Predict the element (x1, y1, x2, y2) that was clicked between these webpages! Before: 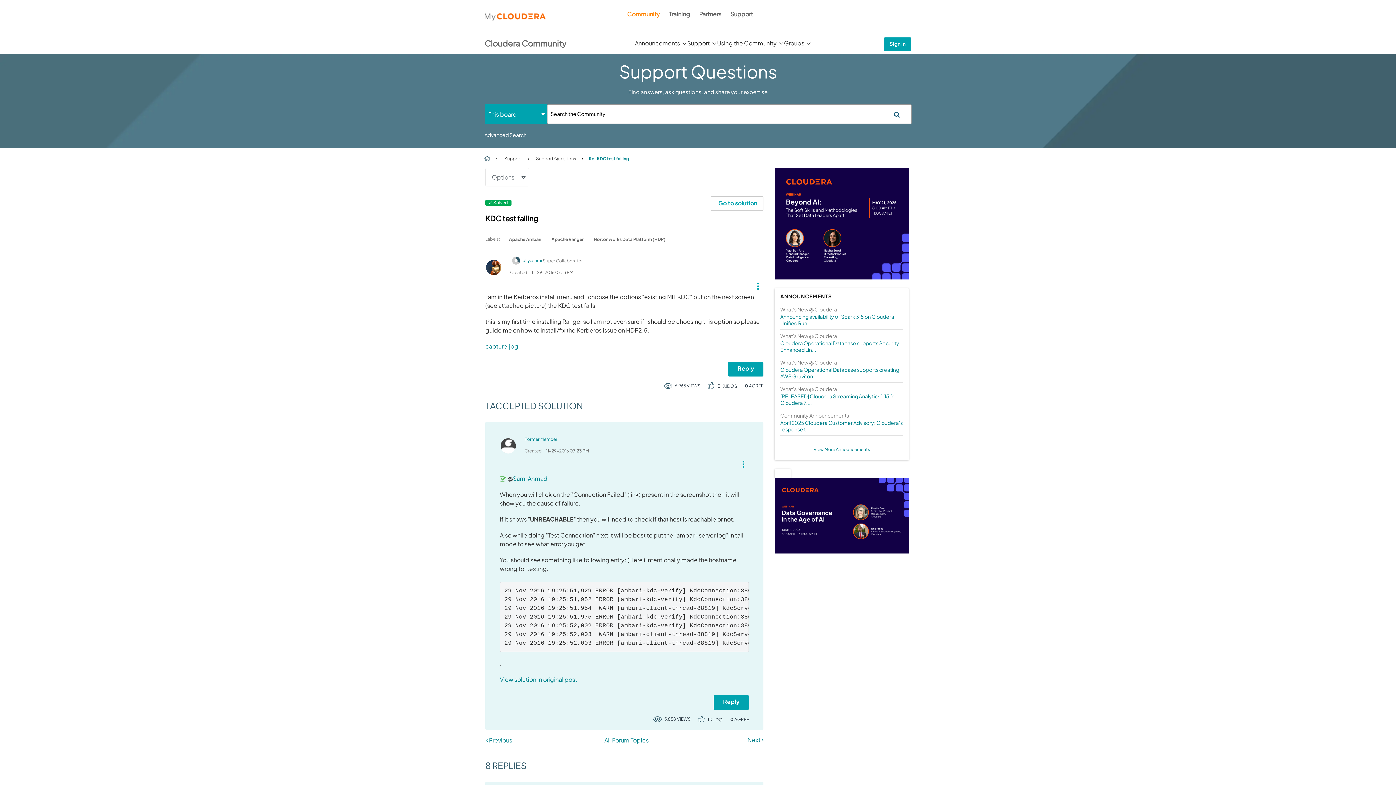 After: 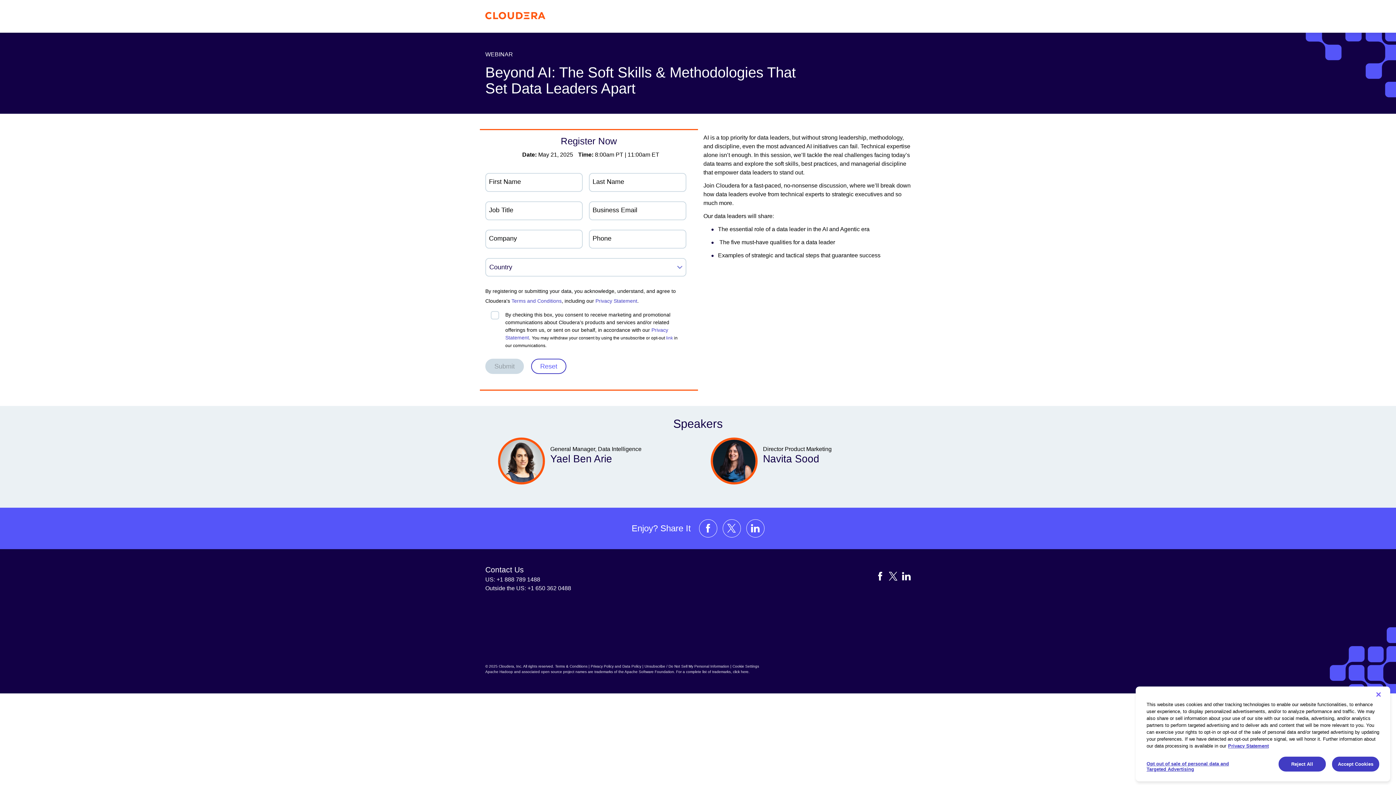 Action: bbox: (775, 168, 909, 279)